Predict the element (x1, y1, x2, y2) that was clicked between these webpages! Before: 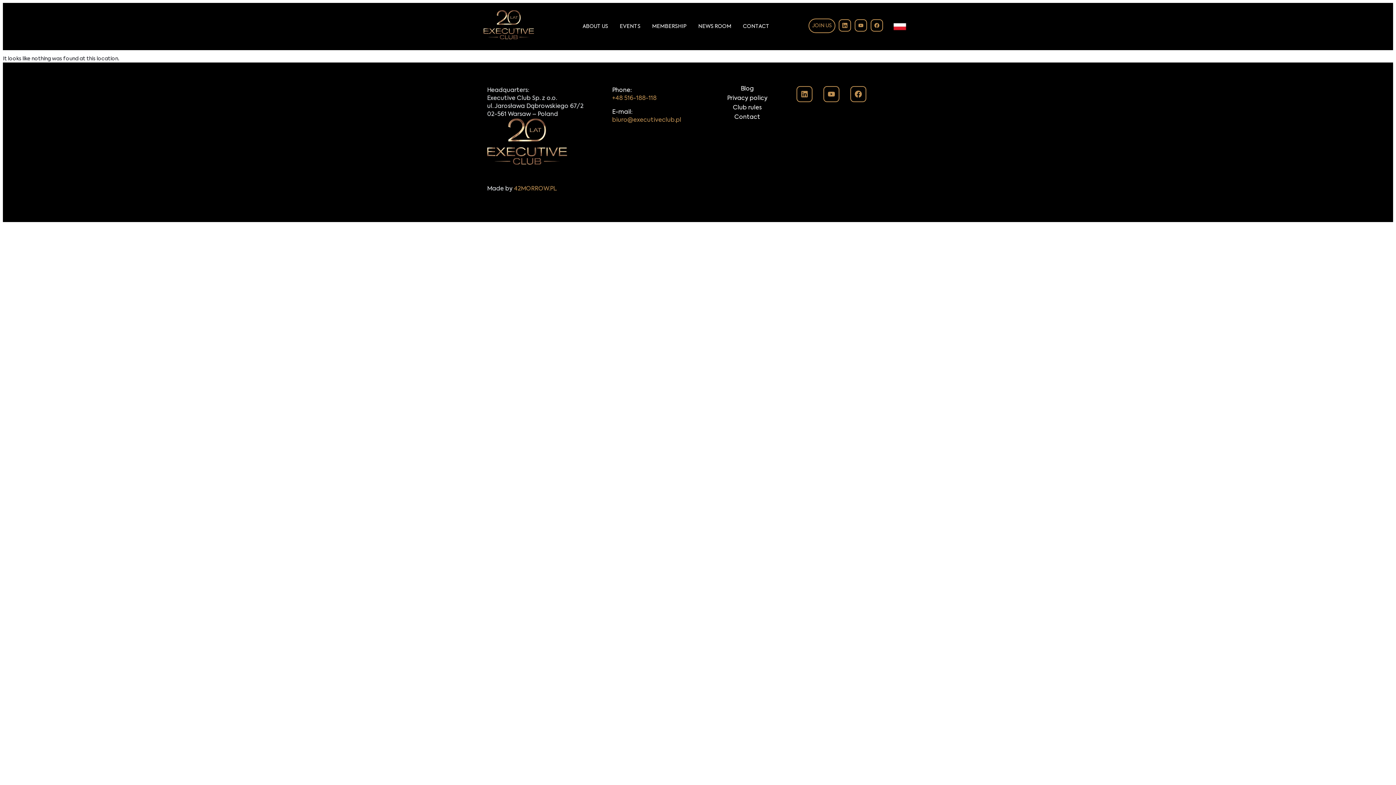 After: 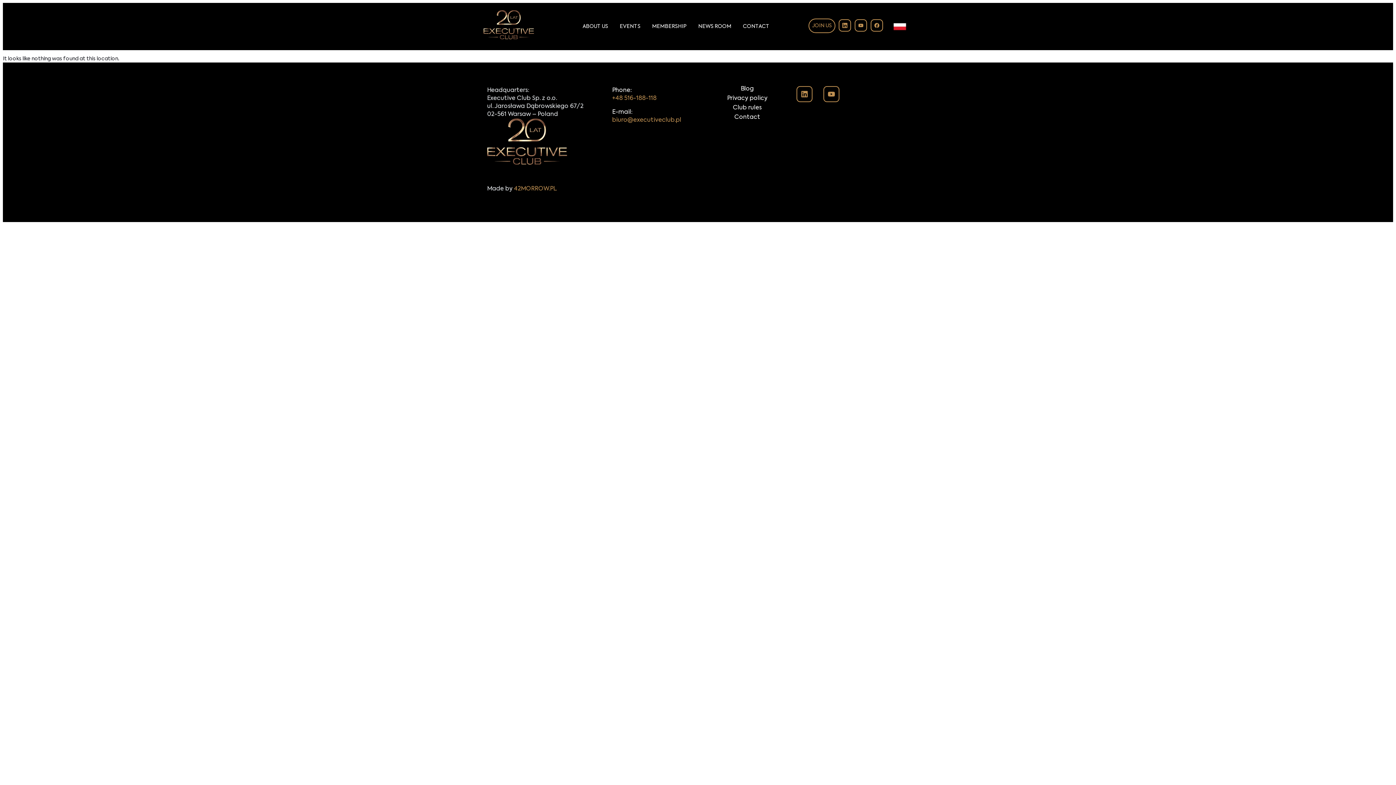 Action: bbox: (850, 86, 866, 102) label: Facebook